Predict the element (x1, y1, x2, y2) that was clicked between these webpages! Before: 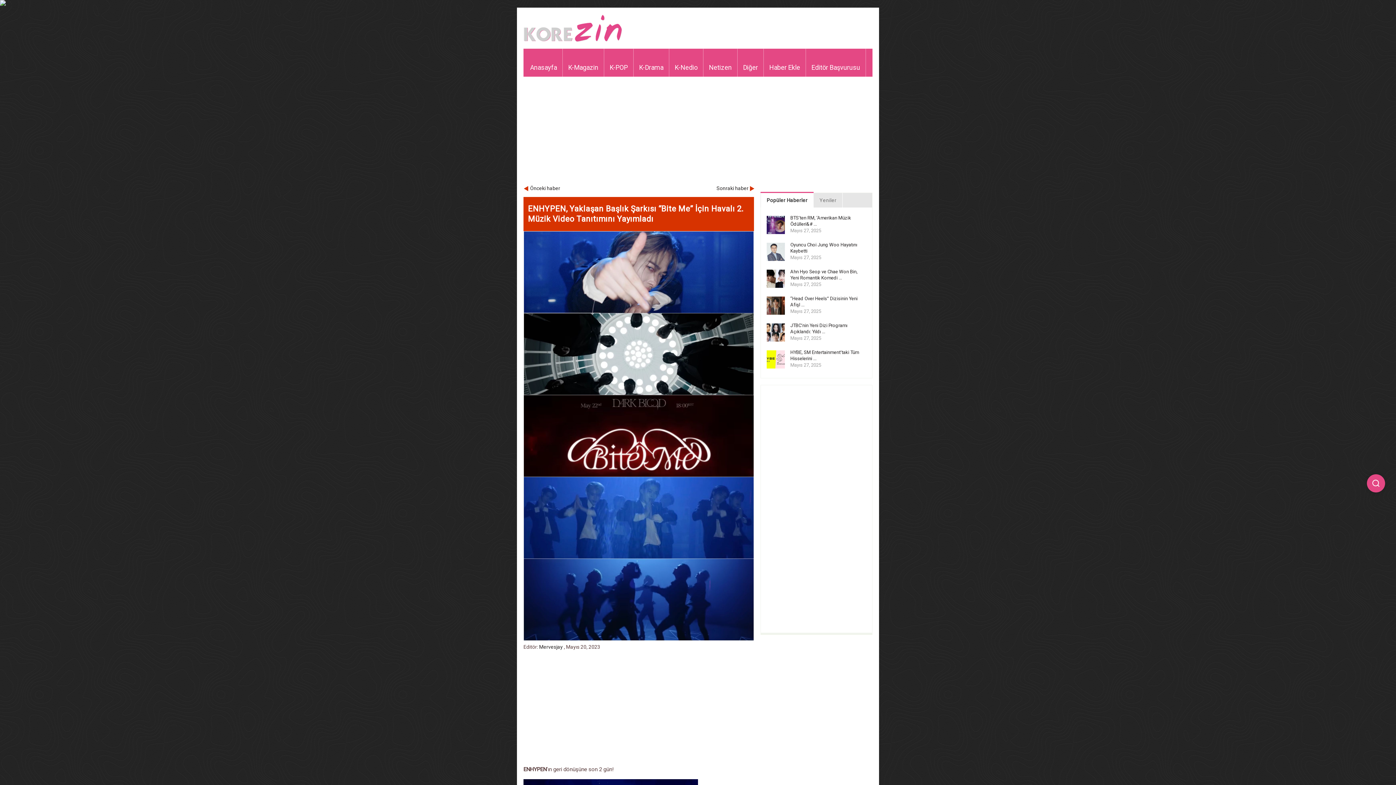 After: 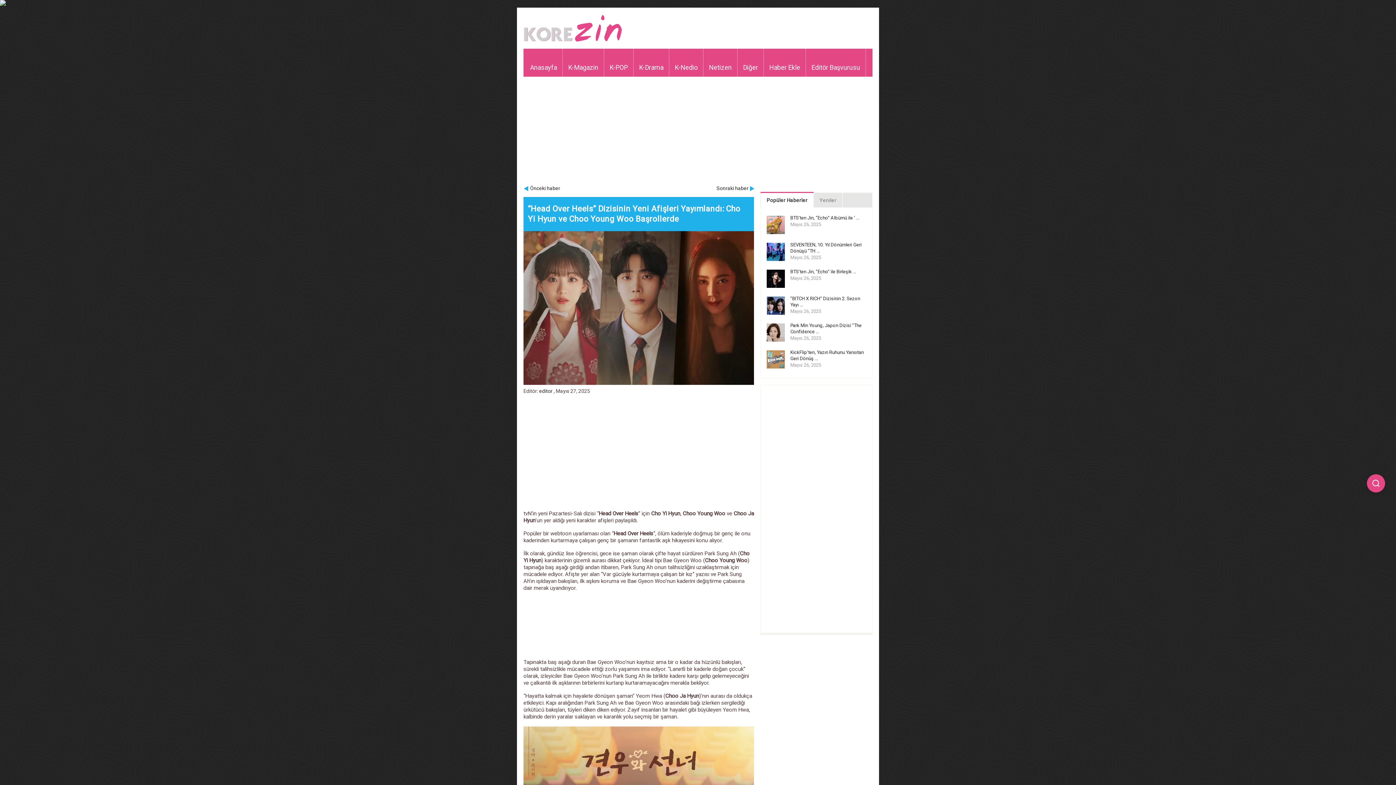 Action: bbox: (766, 310, 785, 316)